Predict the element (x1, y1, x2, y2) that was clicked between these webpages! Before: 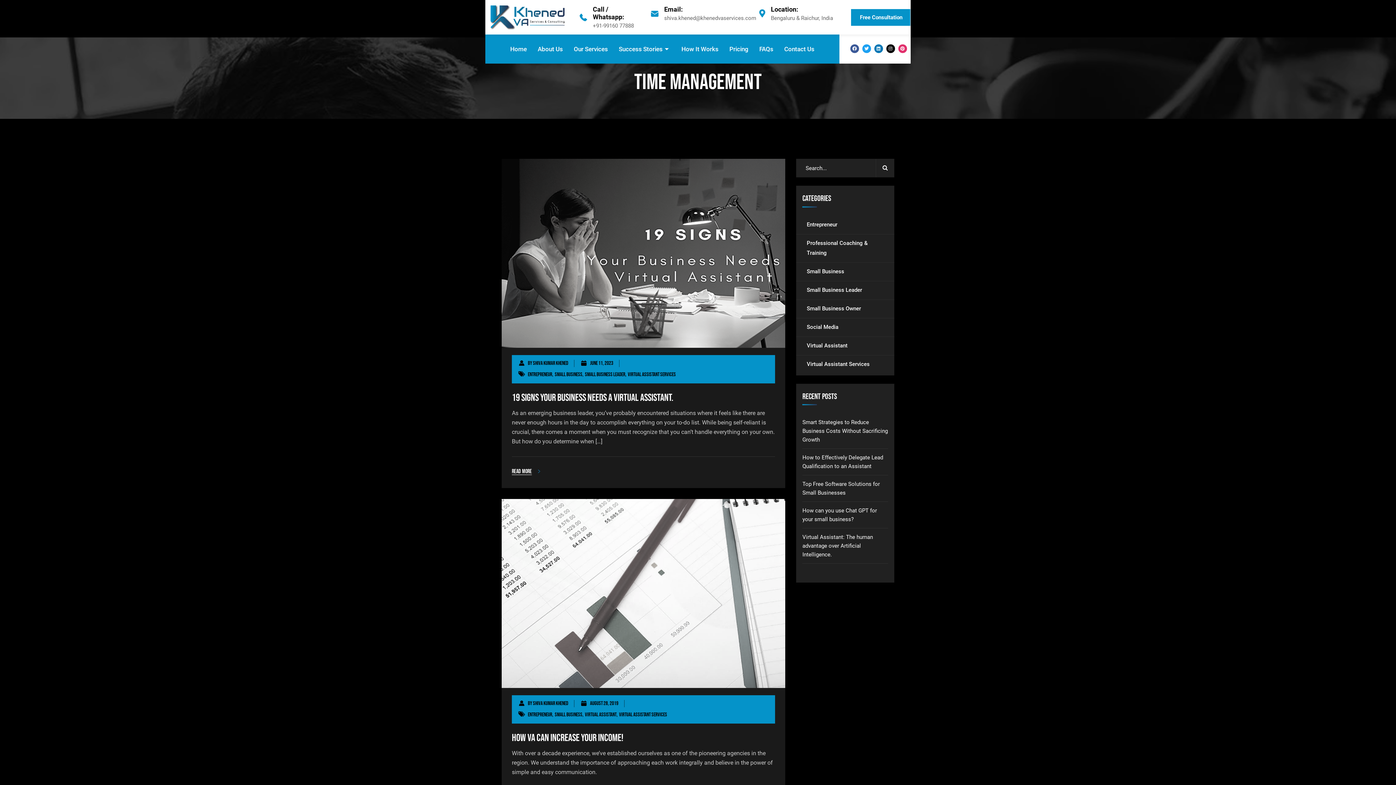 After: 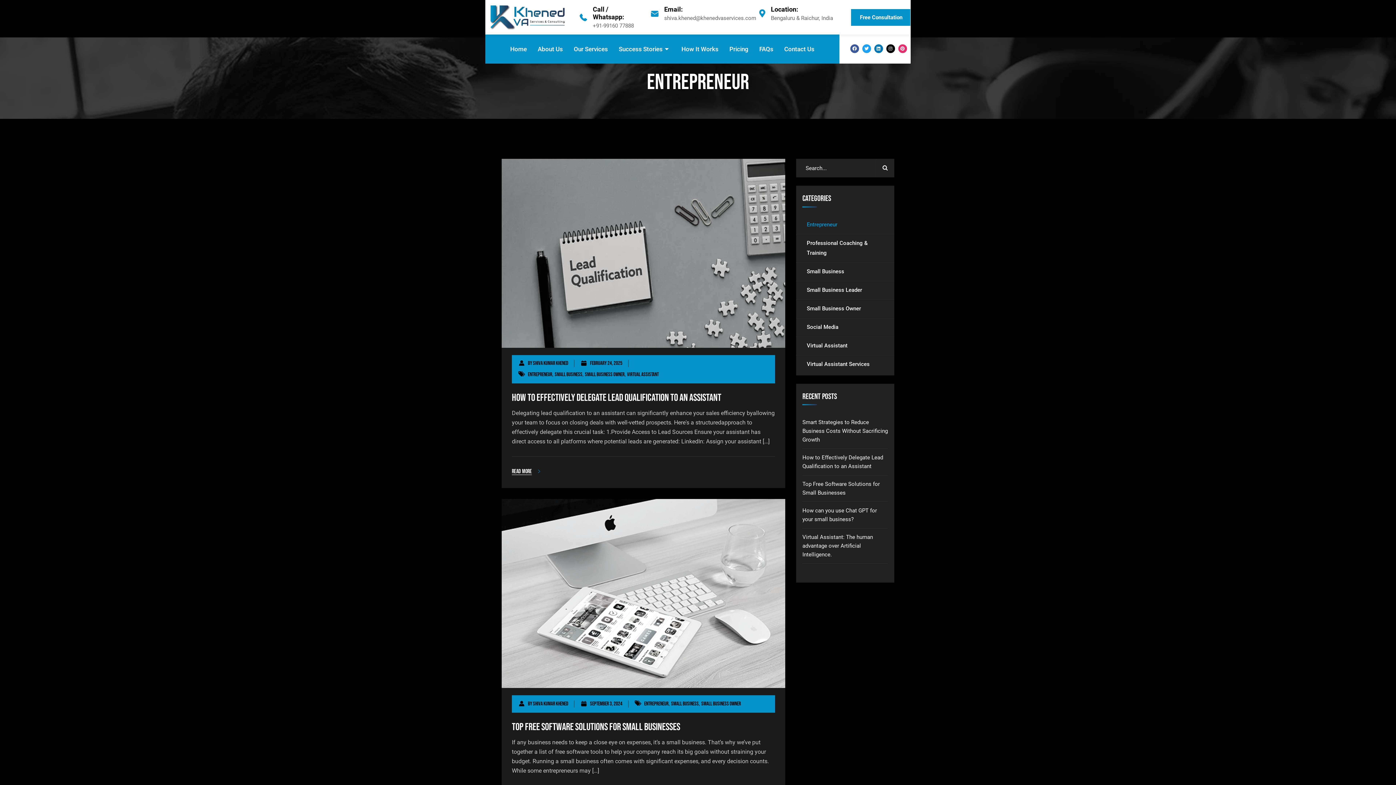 Action: label: Entrepreneur bbox: (528, 370, 552, 379)